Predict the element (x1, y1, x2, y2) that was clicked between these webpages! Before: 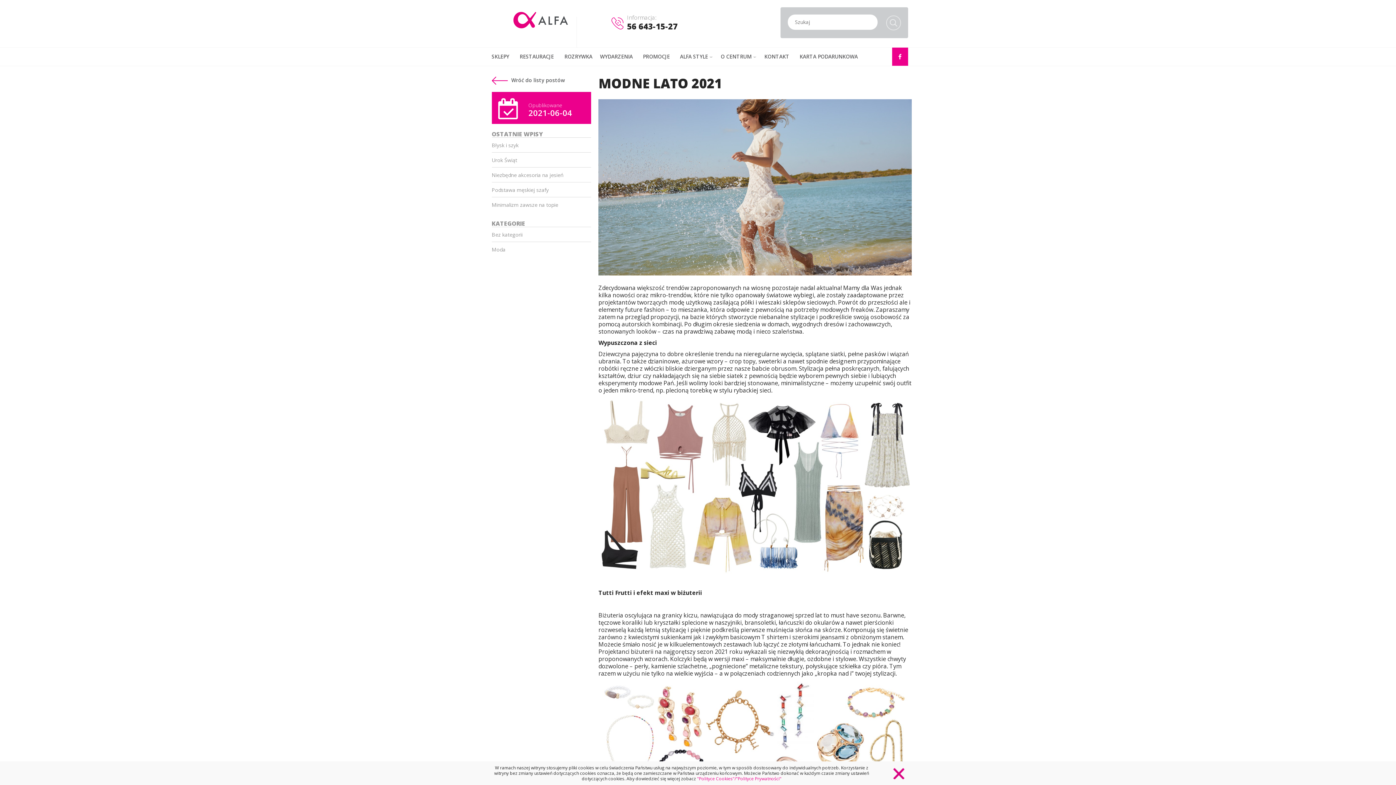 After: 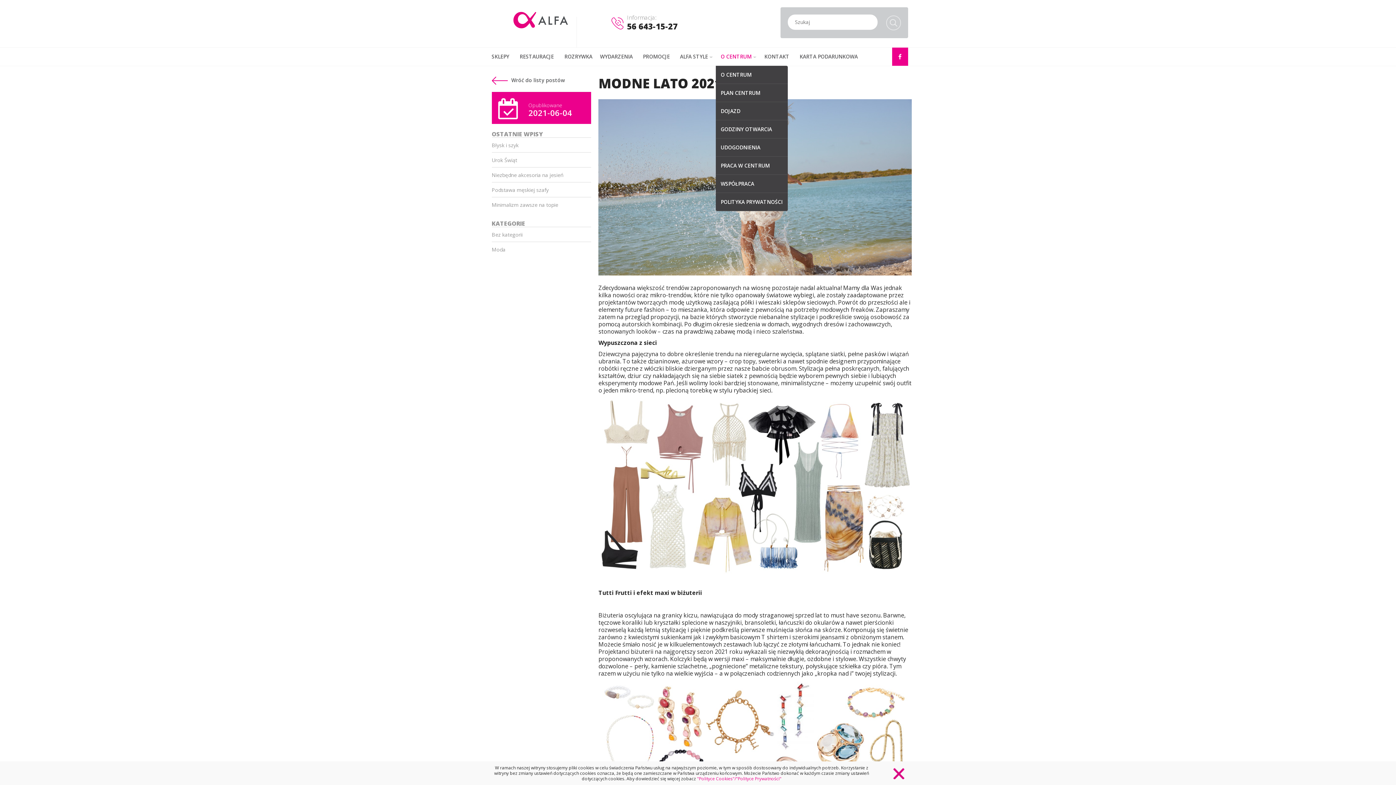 Action: bbox: (715, 47, 756, 65) label: O CENTRUM